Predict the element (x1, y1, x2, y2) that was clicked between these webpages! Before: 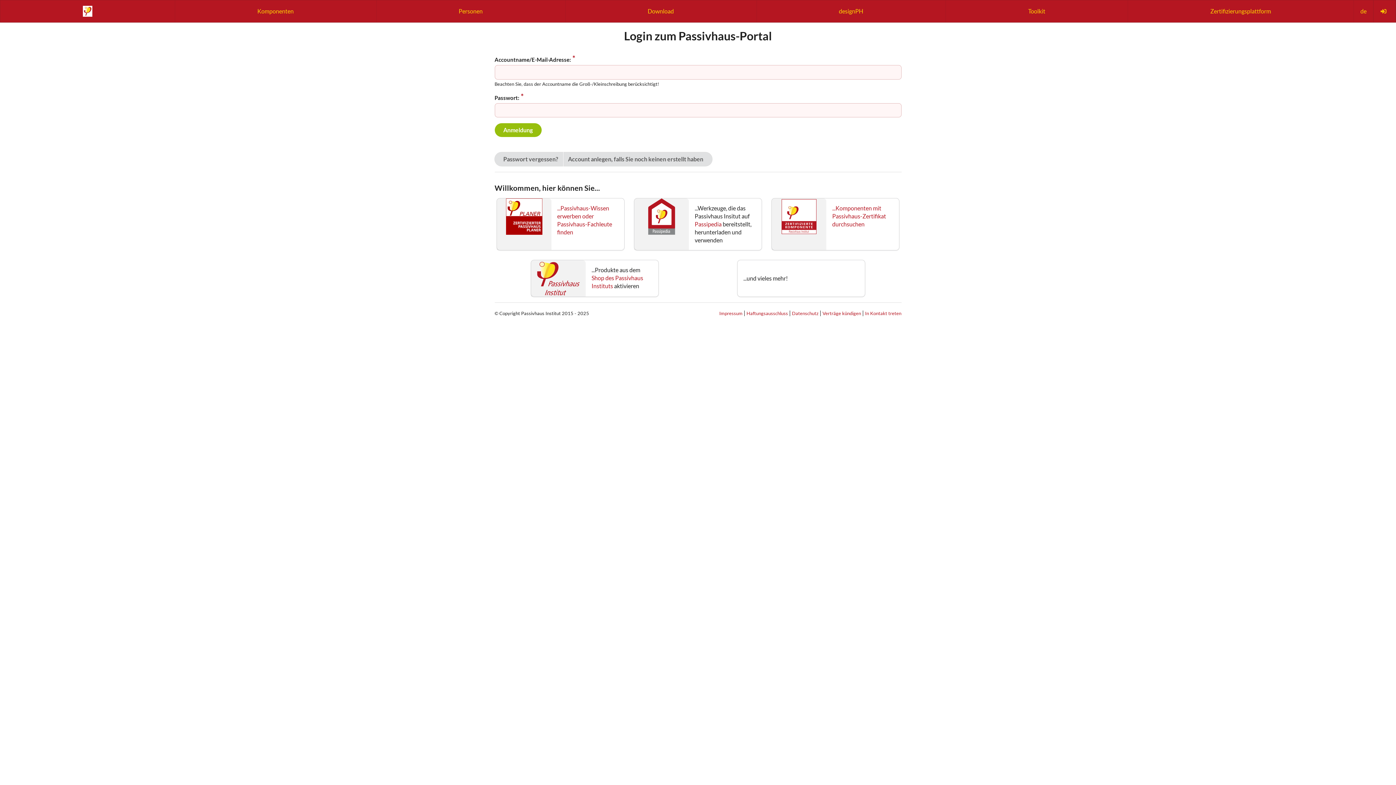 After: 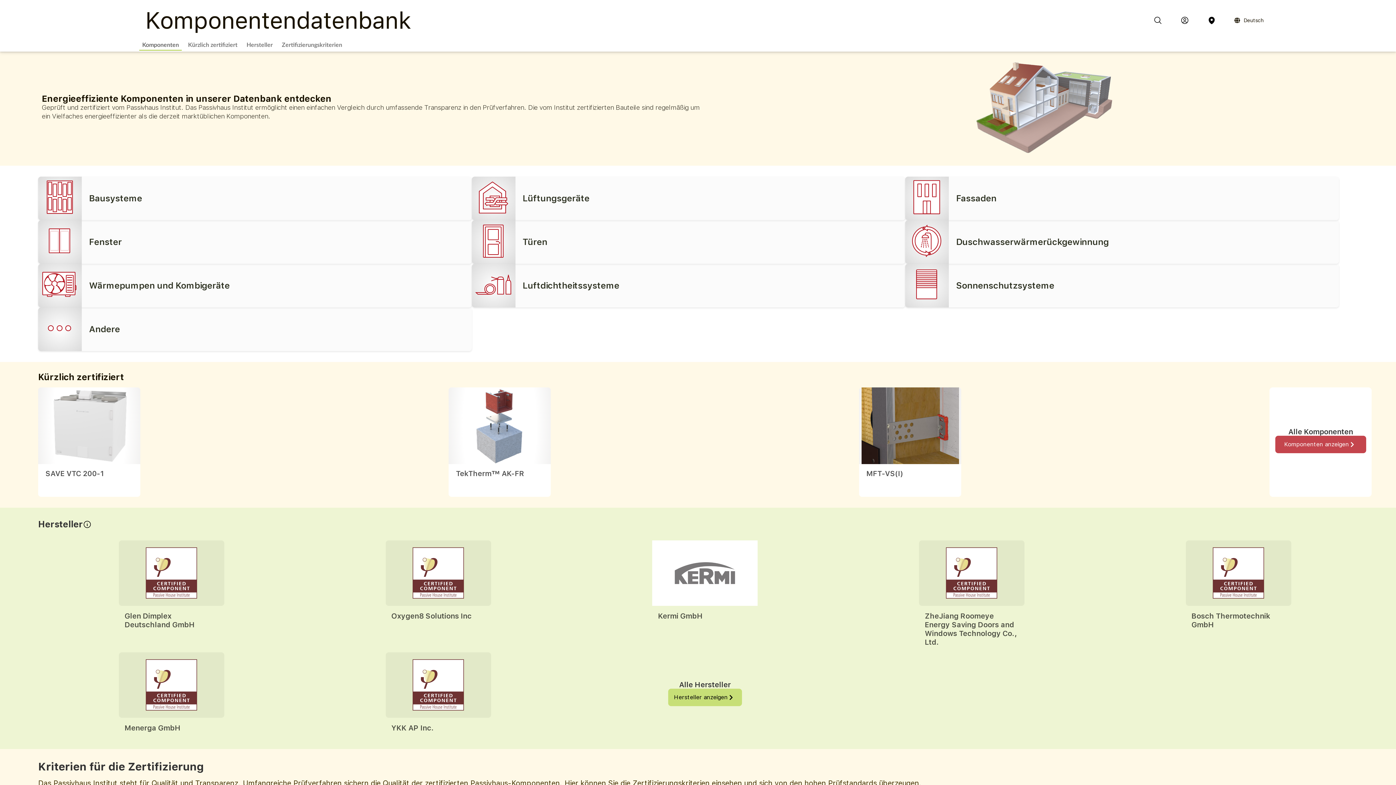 Action: bbox: (772, 198, 899, 250) label: ...Komponenten mit Passivhaus-Zertifikat durchsuchen